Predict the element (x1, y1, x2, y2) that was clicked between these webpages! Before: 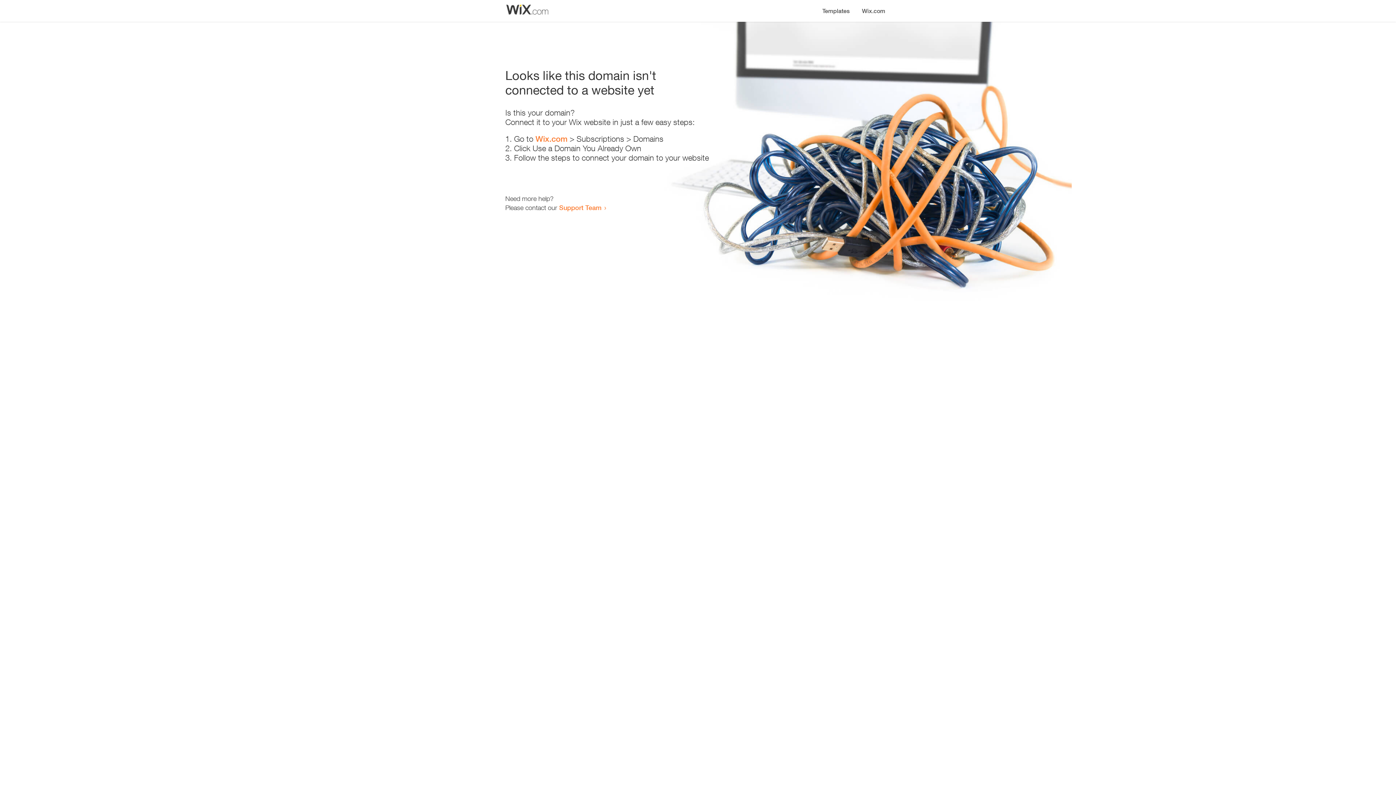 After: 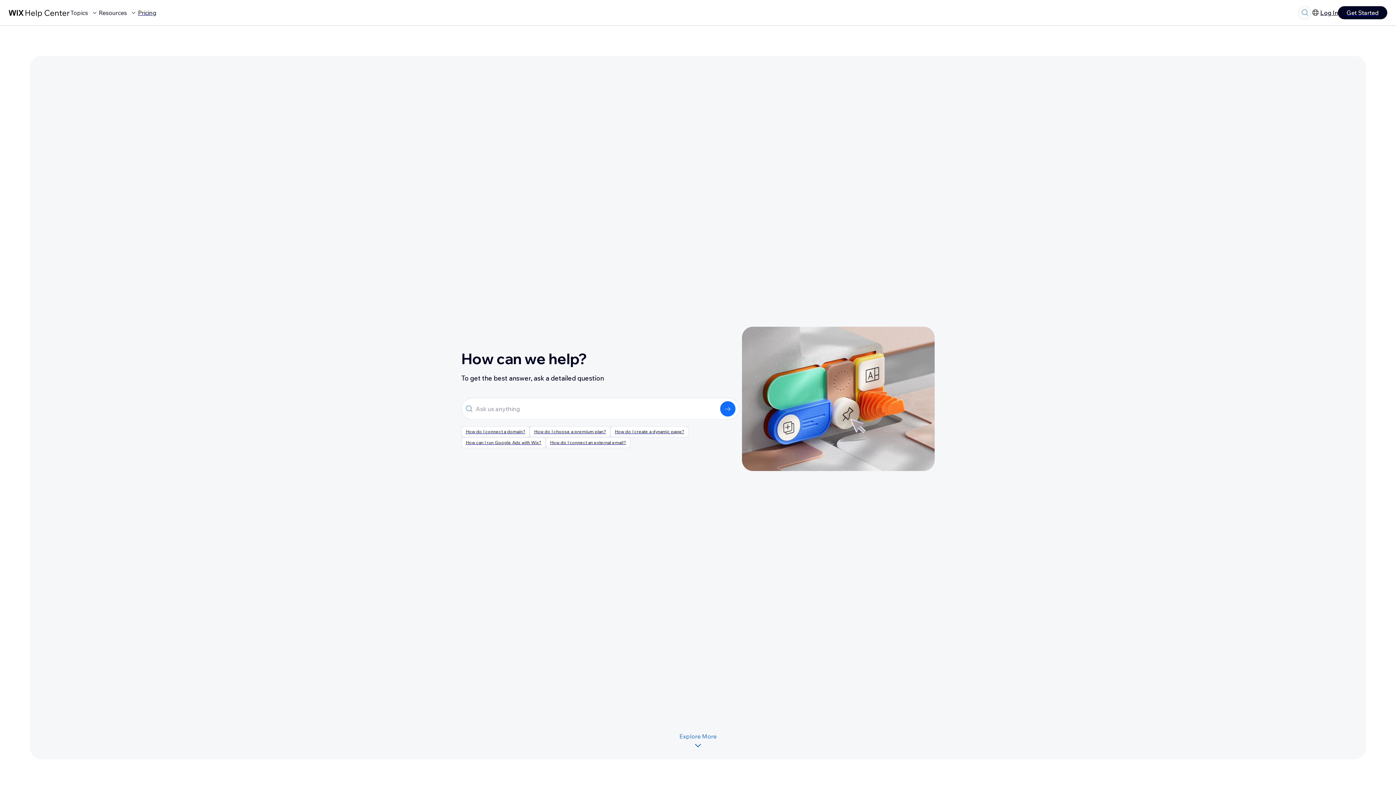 Action: label: Support Team bbox: (559, 203, 601, 211)